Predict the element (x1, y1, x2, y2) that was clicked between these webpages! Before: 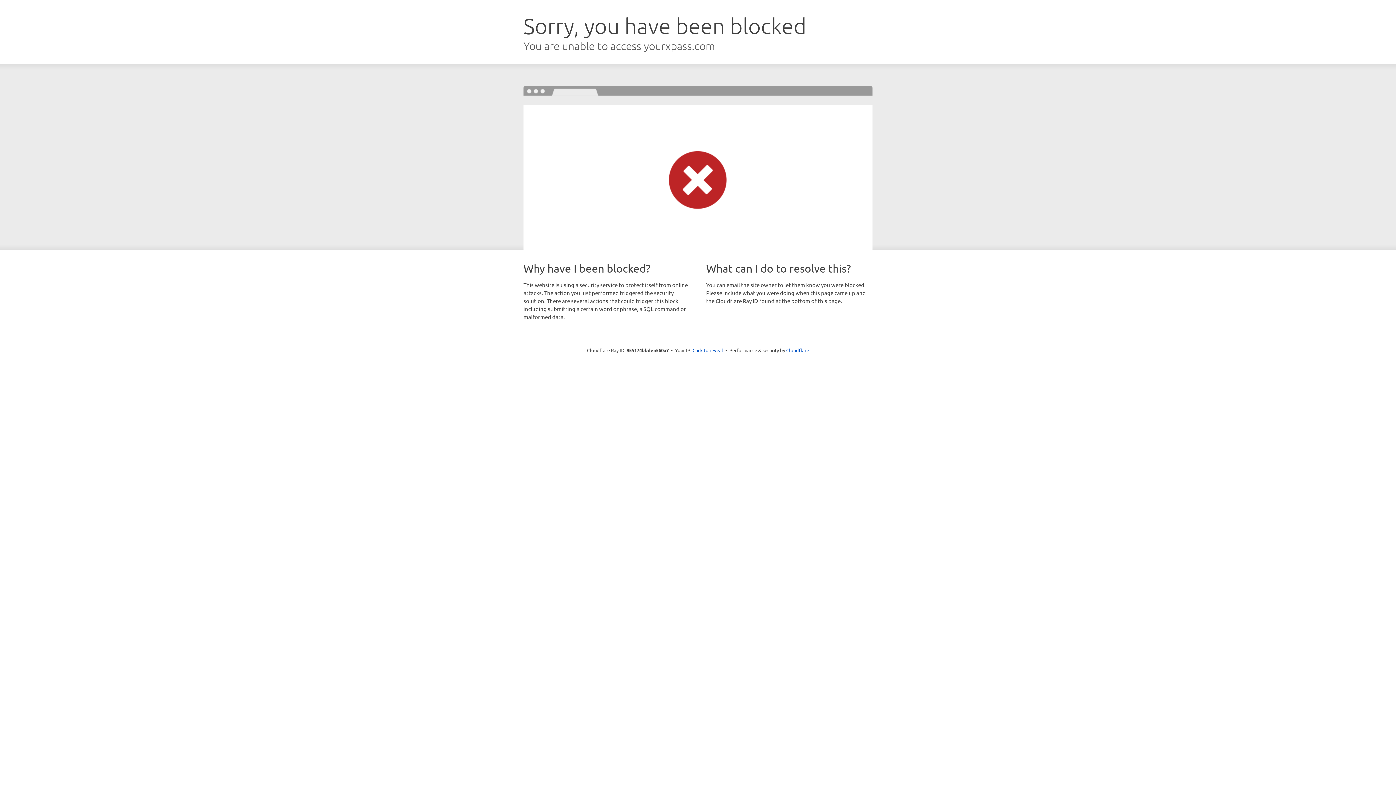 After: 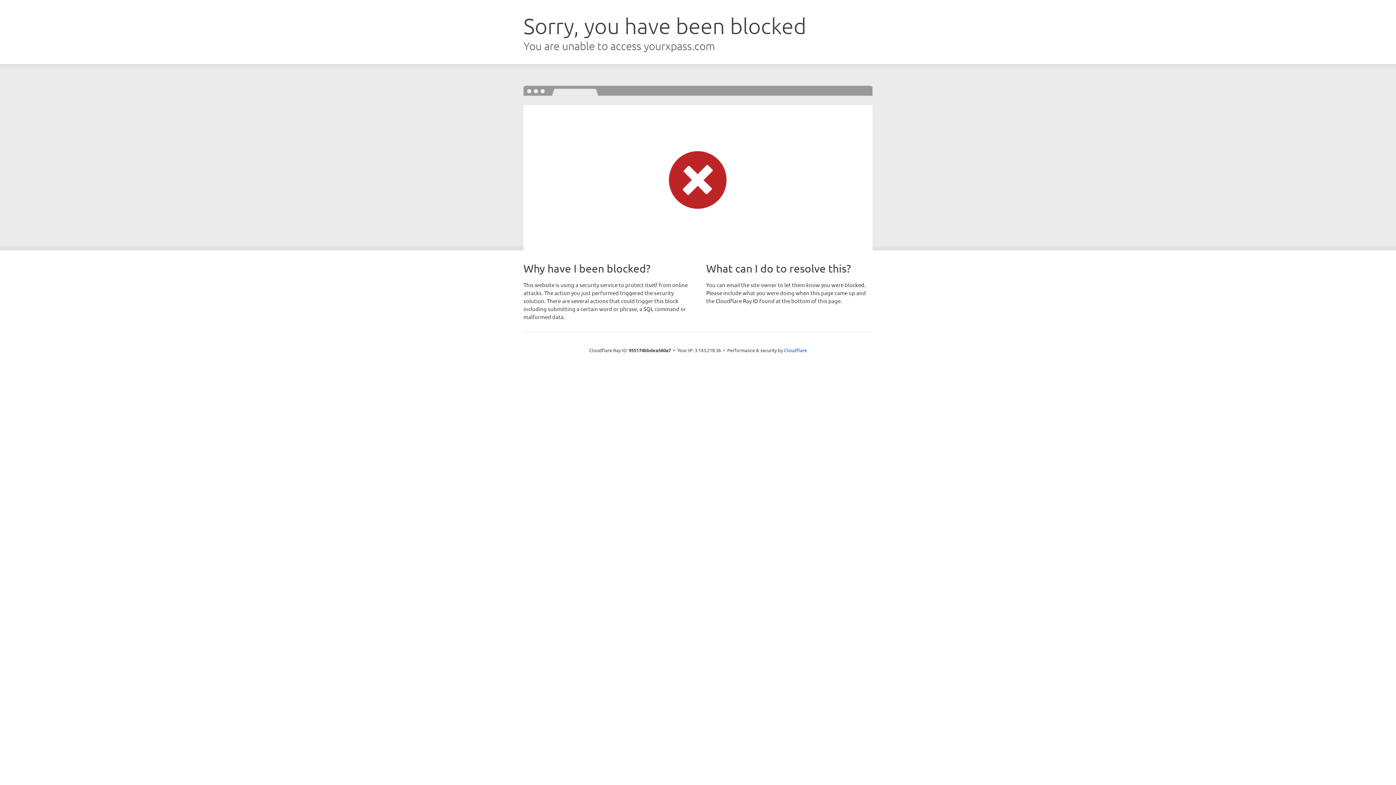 Action: label: Click to reveal bbox: (692, 346, 723, 353)